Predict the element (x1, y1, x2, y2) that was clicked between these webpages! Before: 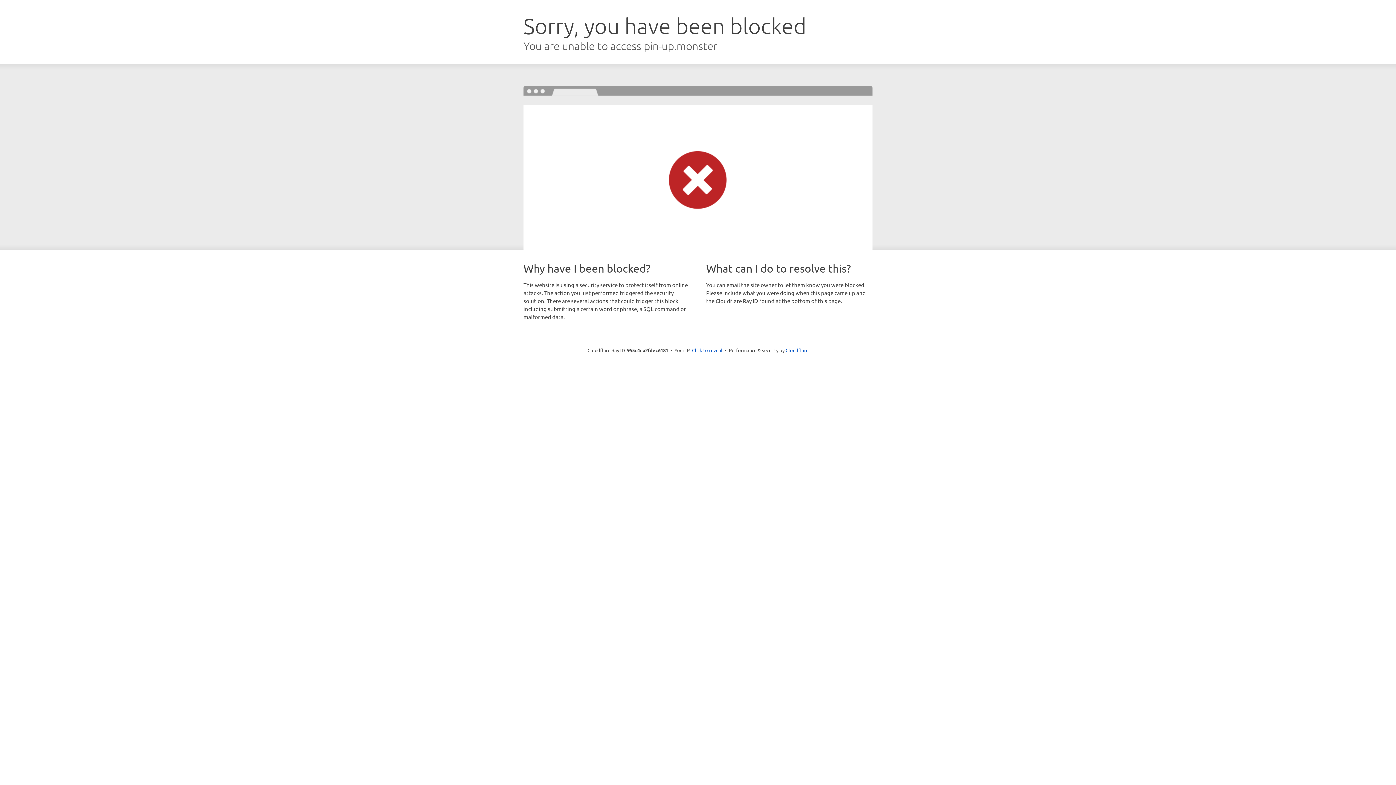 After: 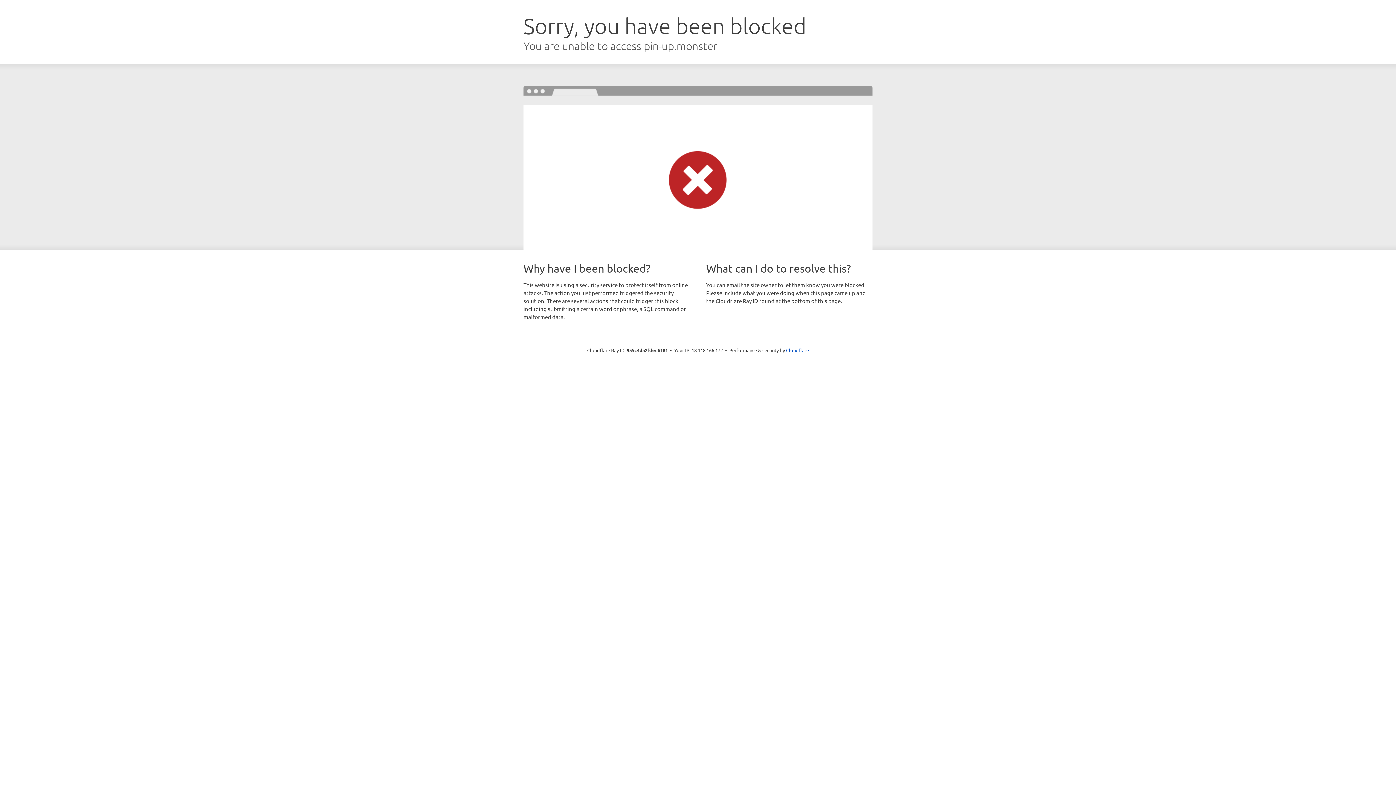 Action: label: Click to reveal bbox: (692, 346, 722, 353)